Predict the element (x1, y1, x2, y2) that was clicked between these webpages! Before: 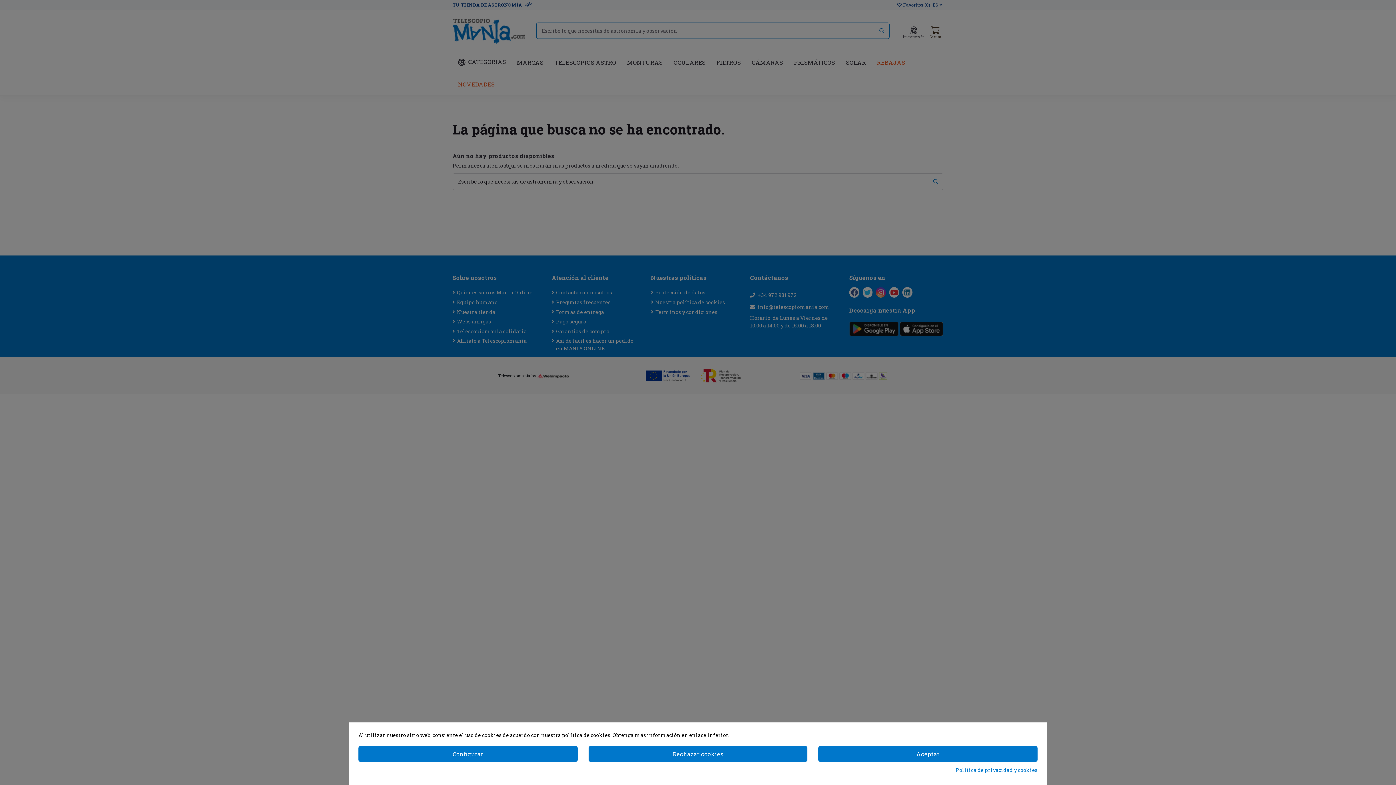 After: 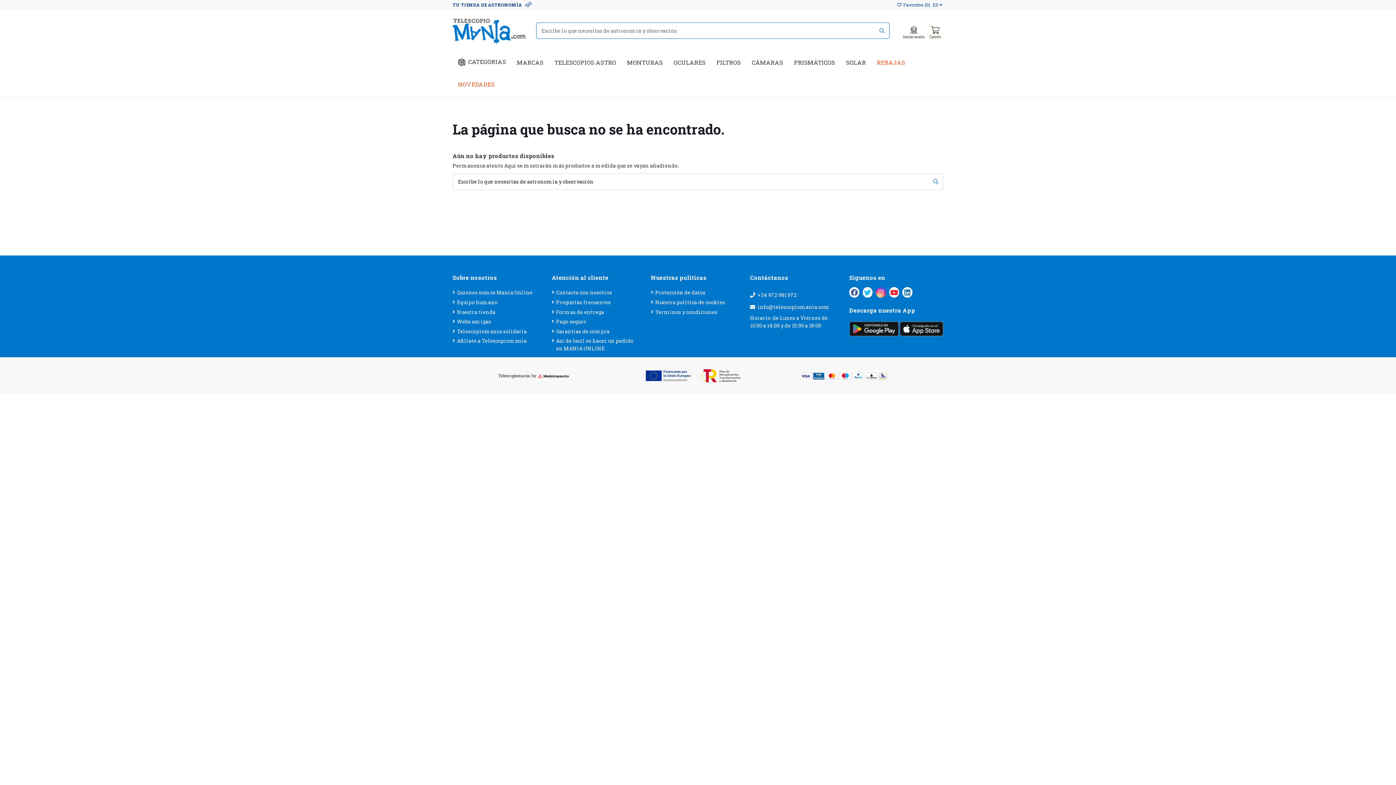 Action: label: Rechazar cookies bbox: (588, 746, 807, 762)